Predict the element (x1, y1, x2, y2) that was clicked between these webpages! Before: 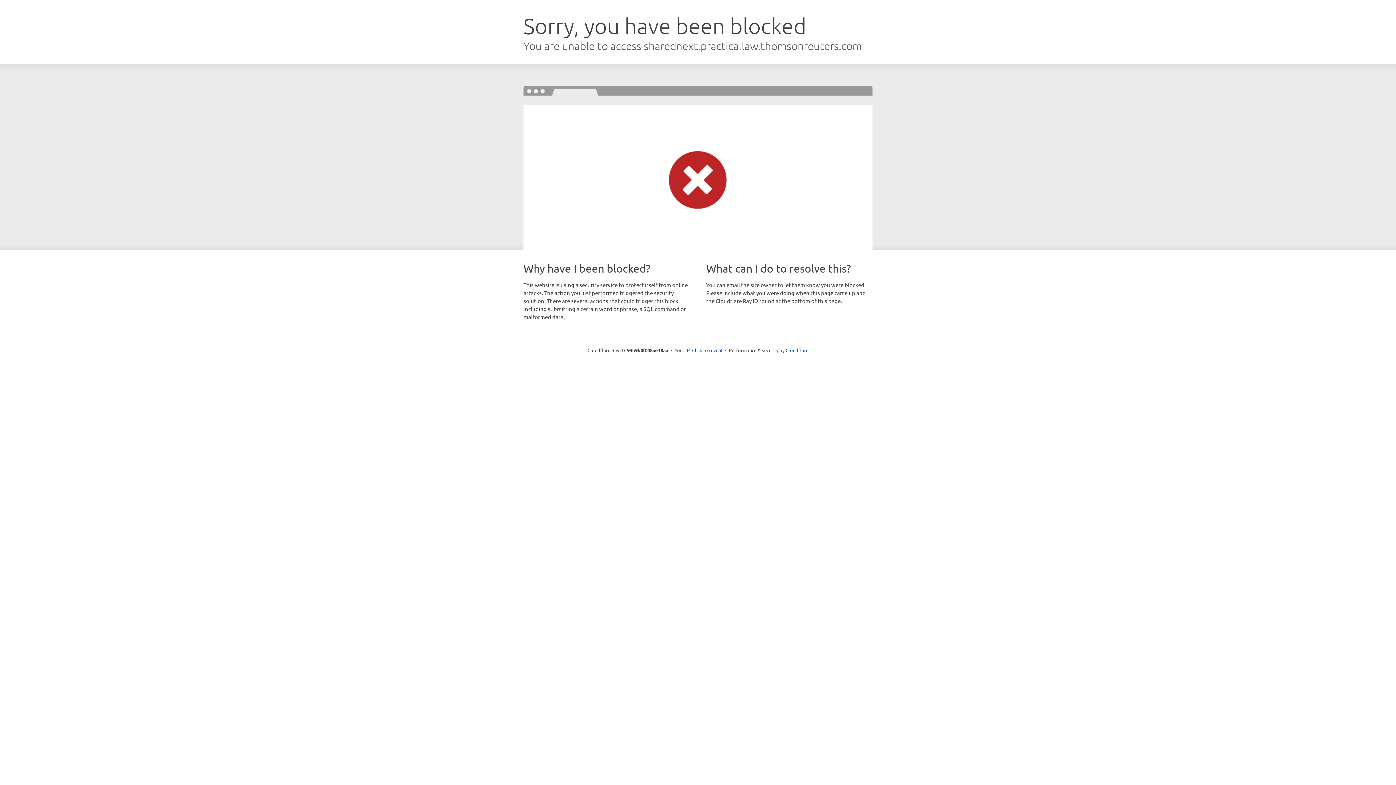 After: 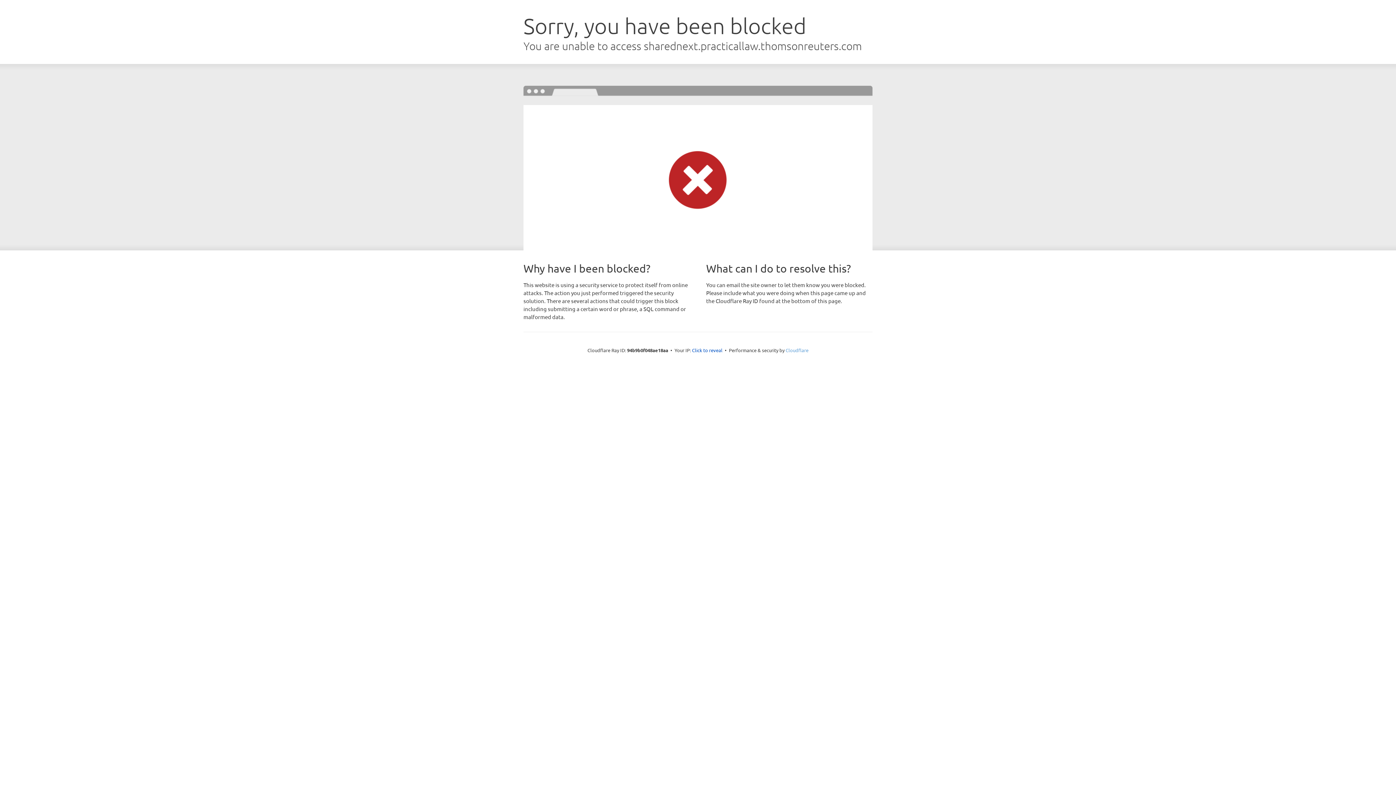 Action: label: Cloudflare bbox: (785, 347, 808, 353)